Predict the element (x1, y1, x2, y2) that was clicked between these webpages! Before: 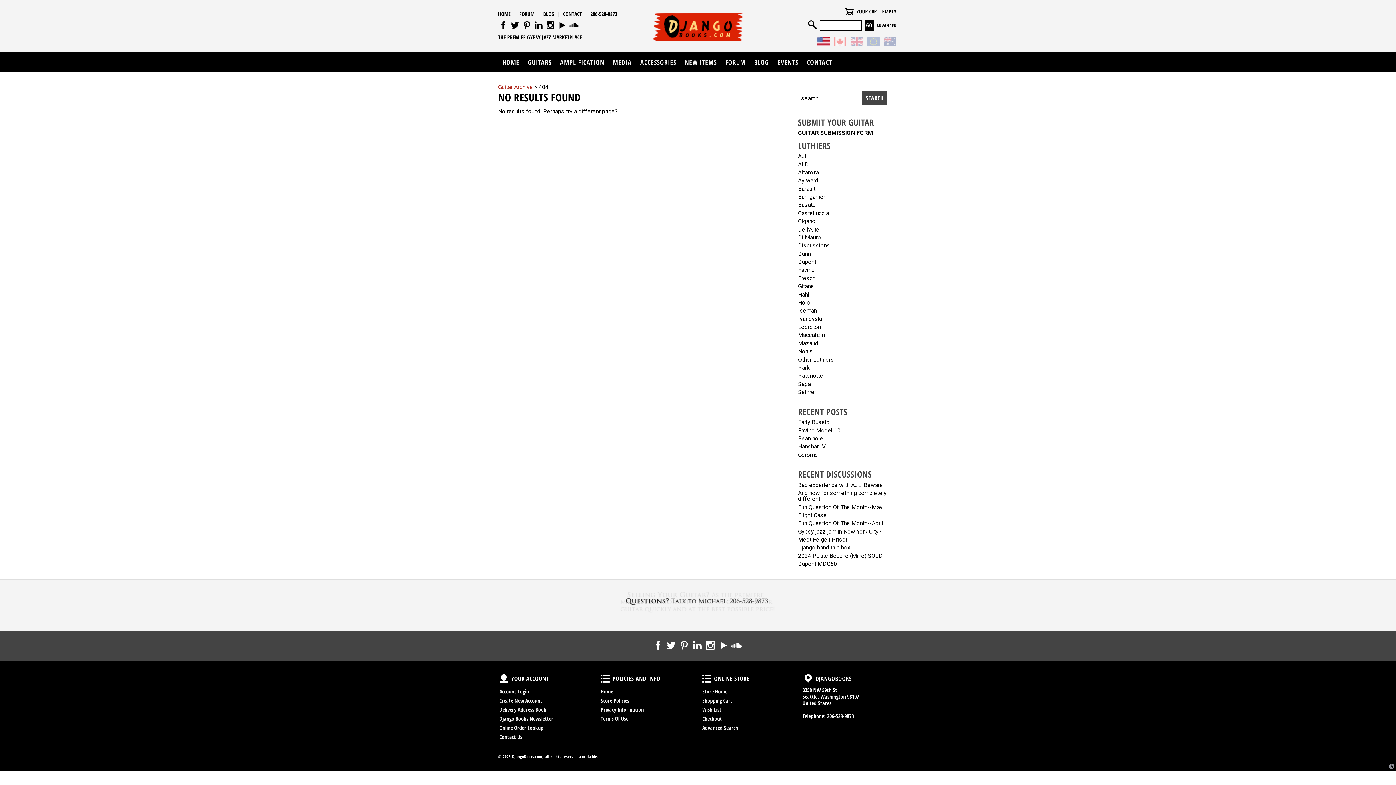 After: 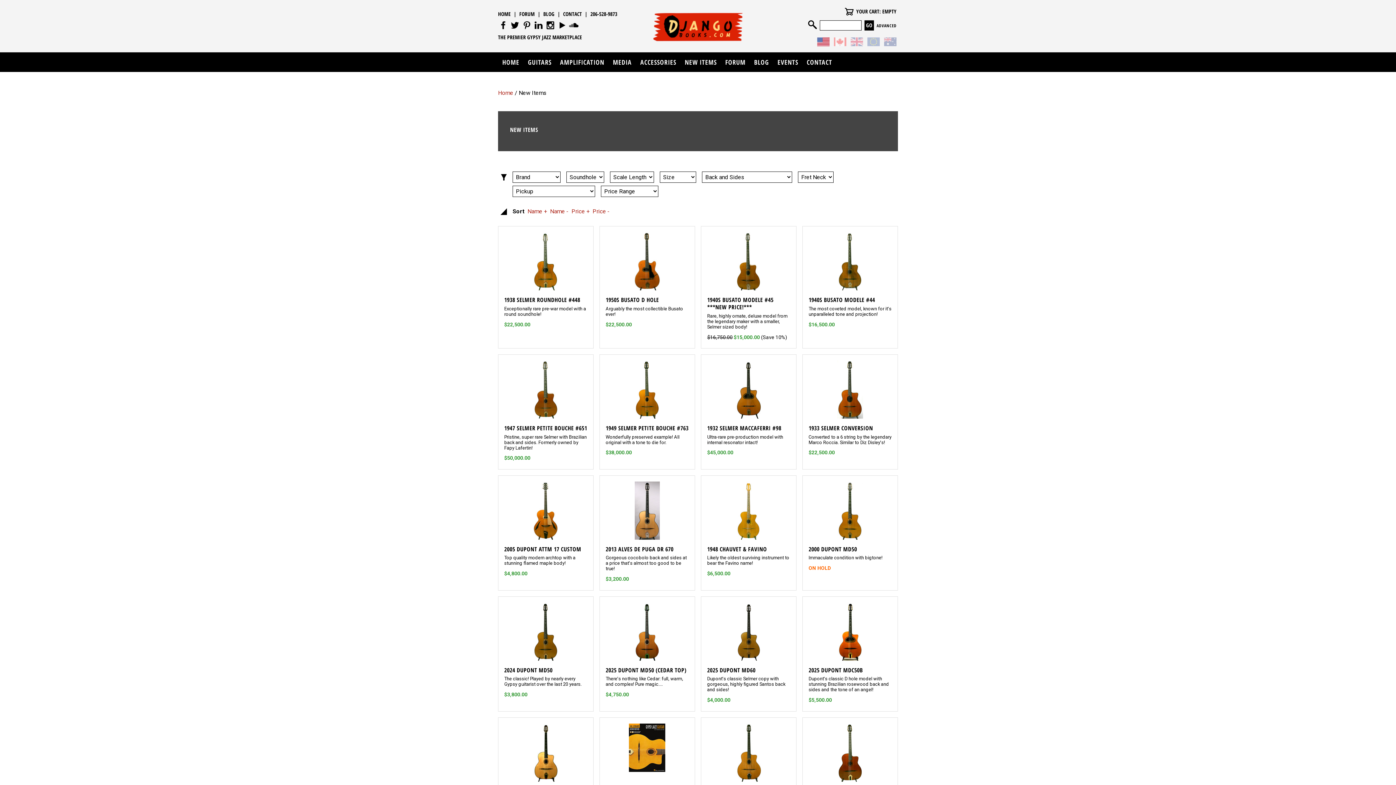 Action: label: NEW ITEMS bbox: (680, 52, 721, 72)